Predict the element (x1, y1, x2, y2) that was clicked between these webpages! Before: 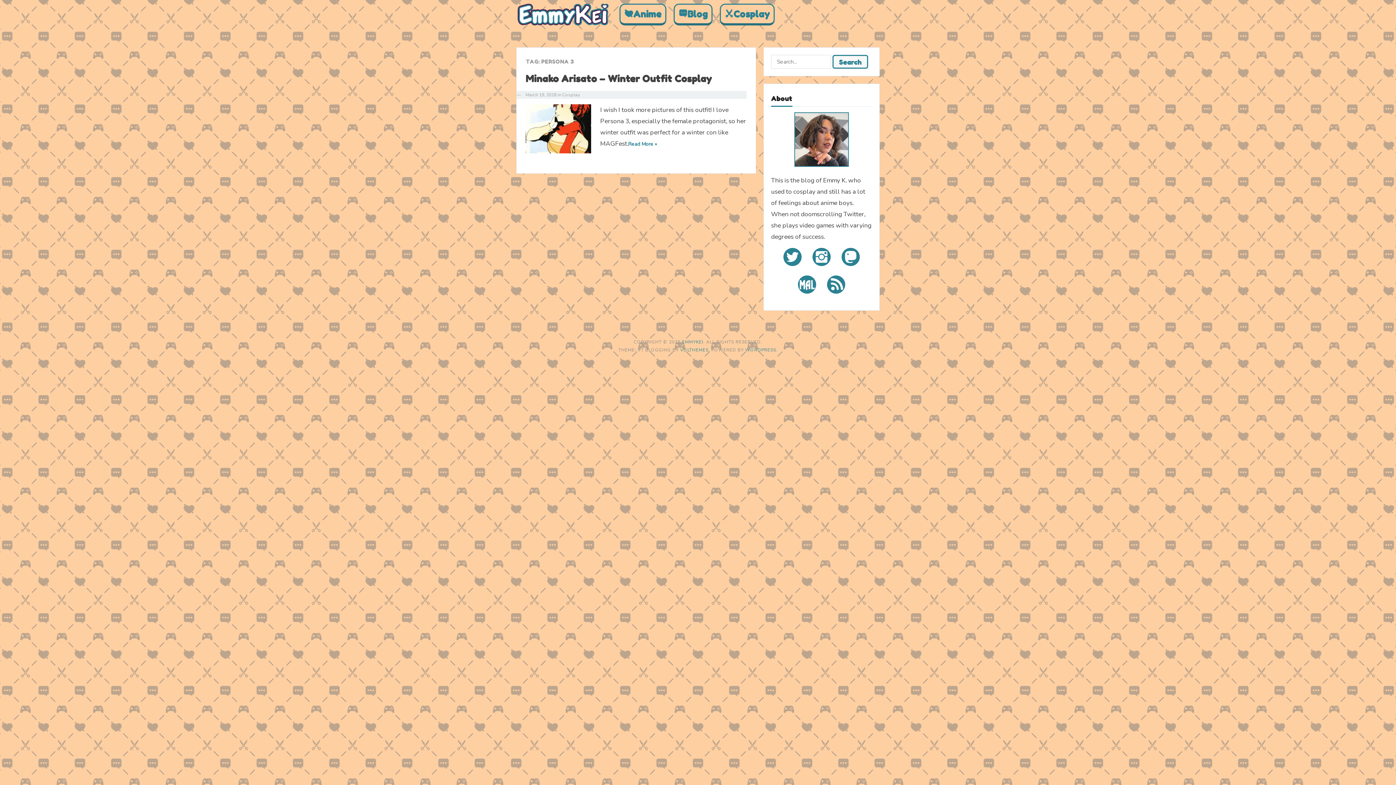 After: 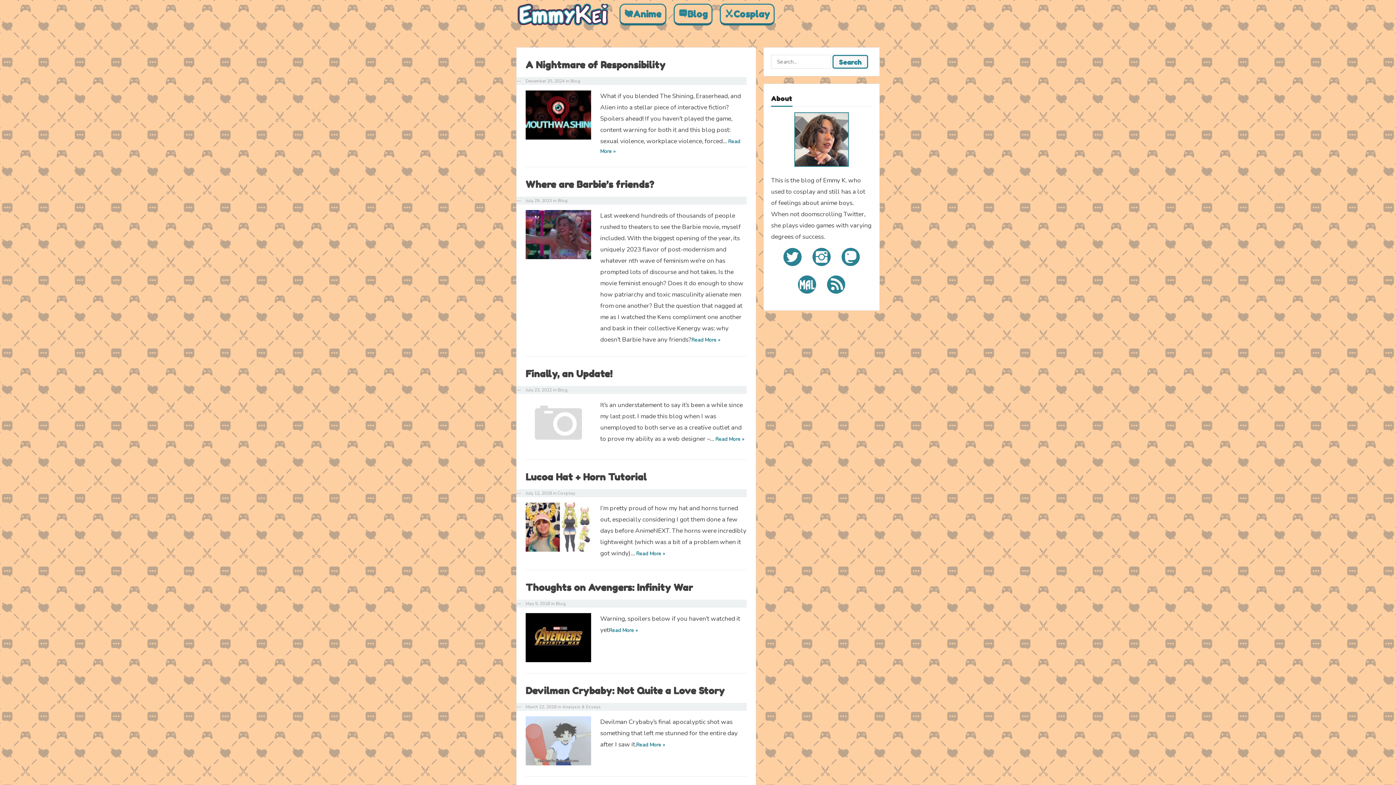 Action: label: EMMYKEI bbox: (682, 339, 703, 345)